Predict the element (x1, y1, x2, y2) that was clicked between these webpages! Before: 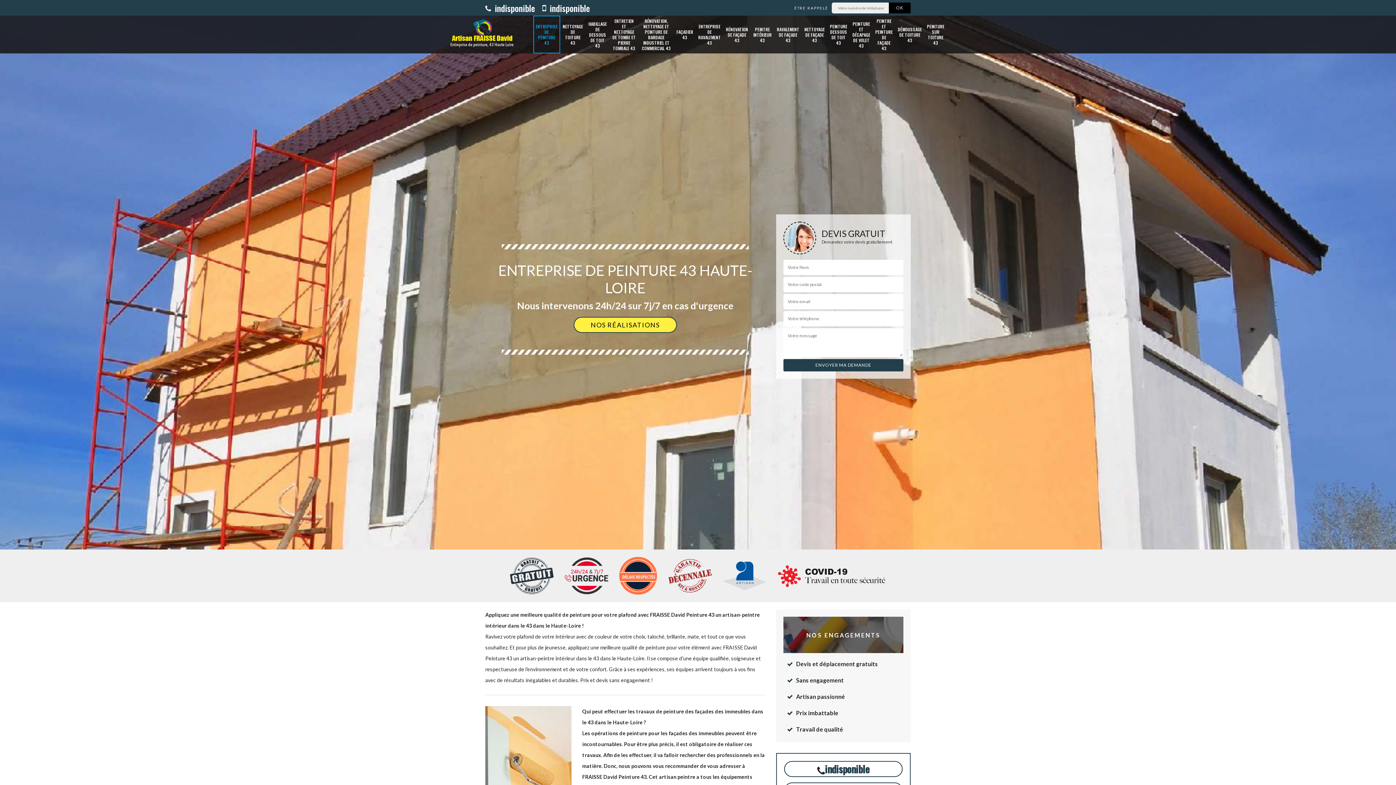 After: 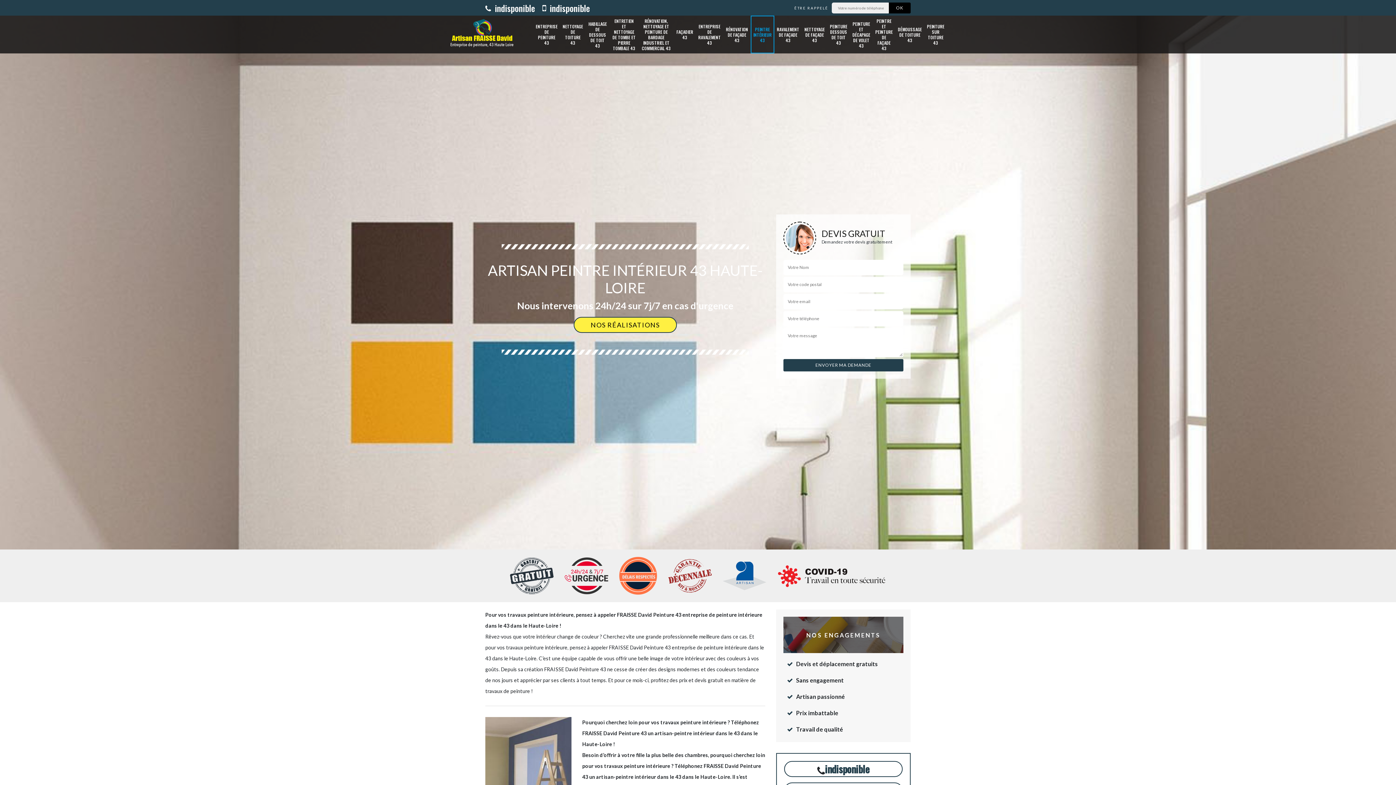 Action: bbox: (753, 18, 772, 50) label: PEINTRE INTÉRIEUR 43